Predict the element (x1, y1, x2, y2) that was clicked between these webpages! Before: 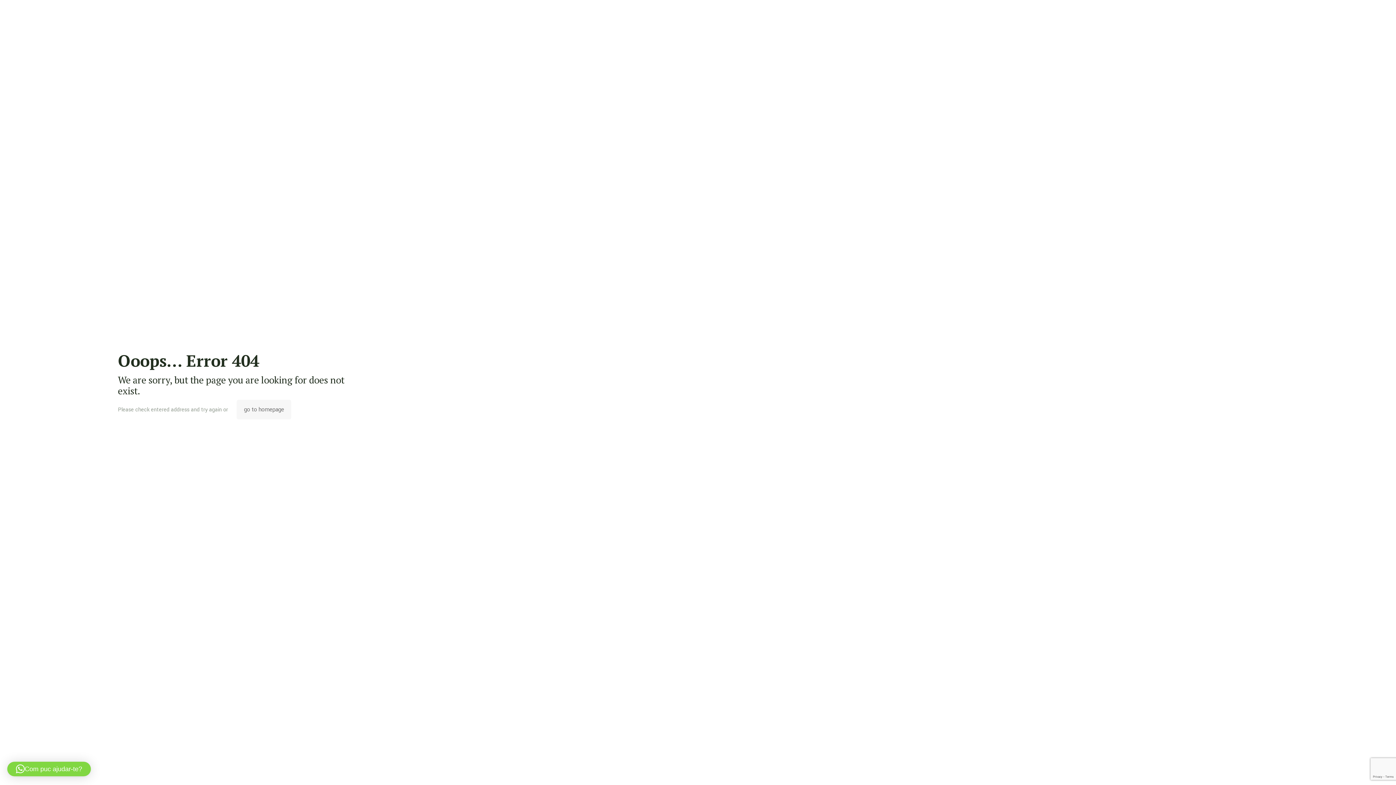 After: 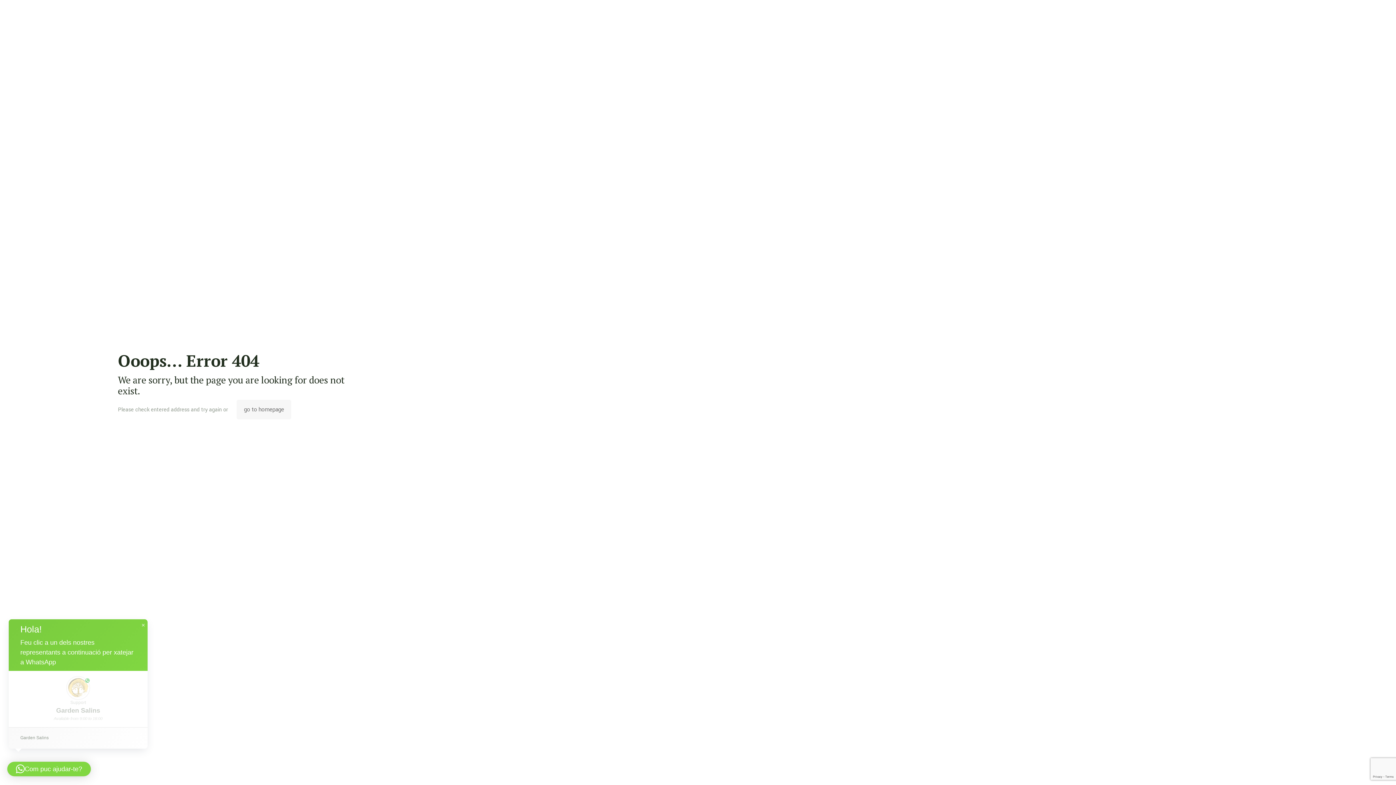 Action: bbox: (7, 762, 90, 776) label: Com puc ajudar-te?